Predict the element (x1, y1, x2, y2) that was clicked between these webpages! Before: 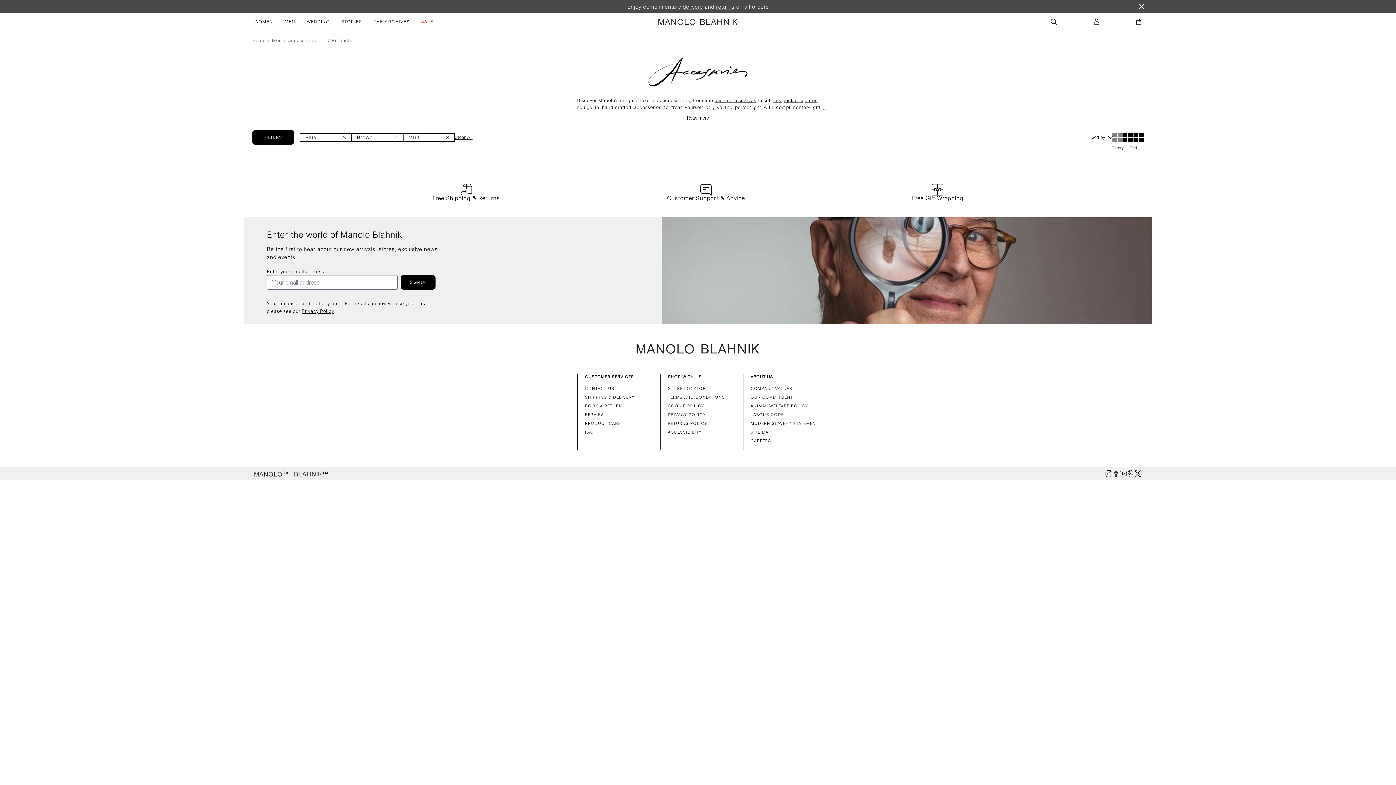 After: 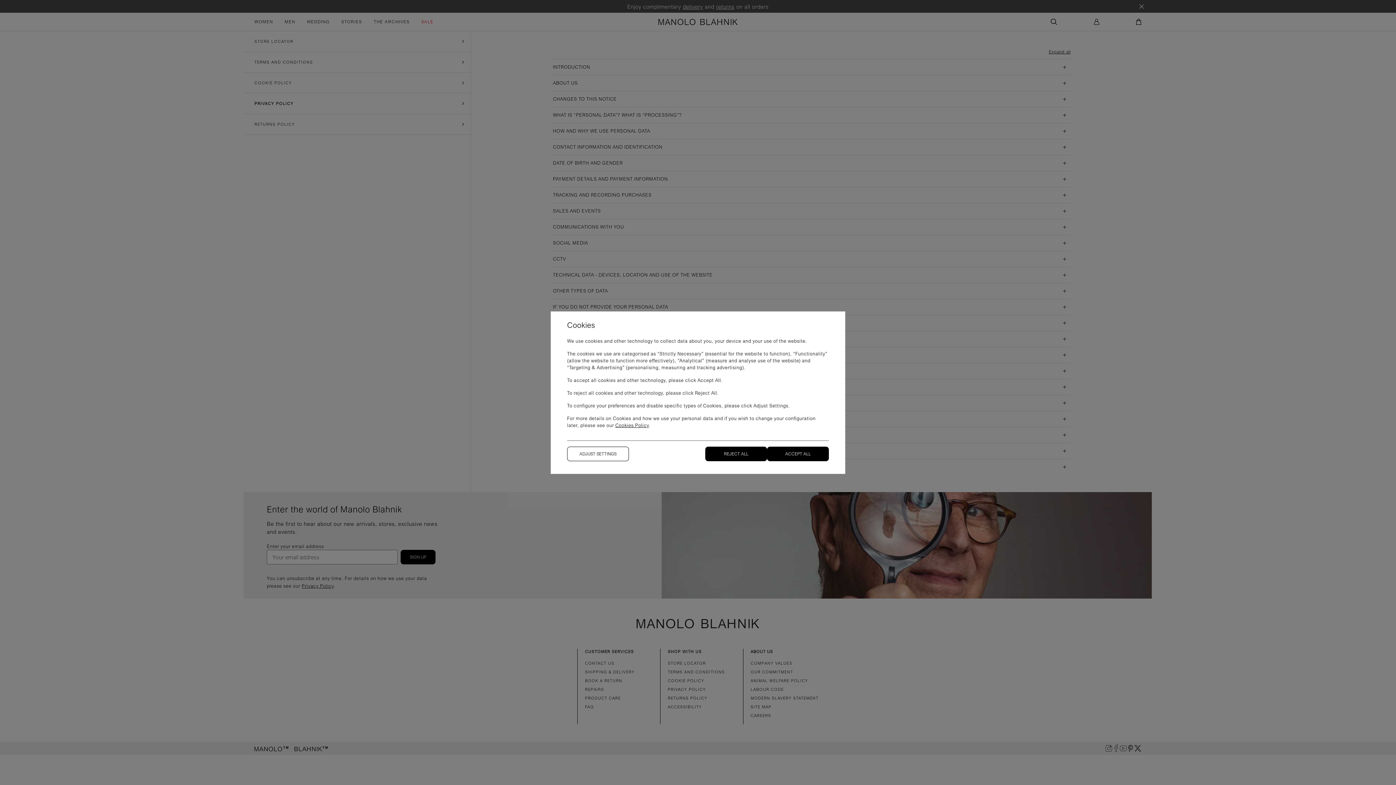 Action: bbox: (668, 412, 735, 417) label: PRIVACY POLICY